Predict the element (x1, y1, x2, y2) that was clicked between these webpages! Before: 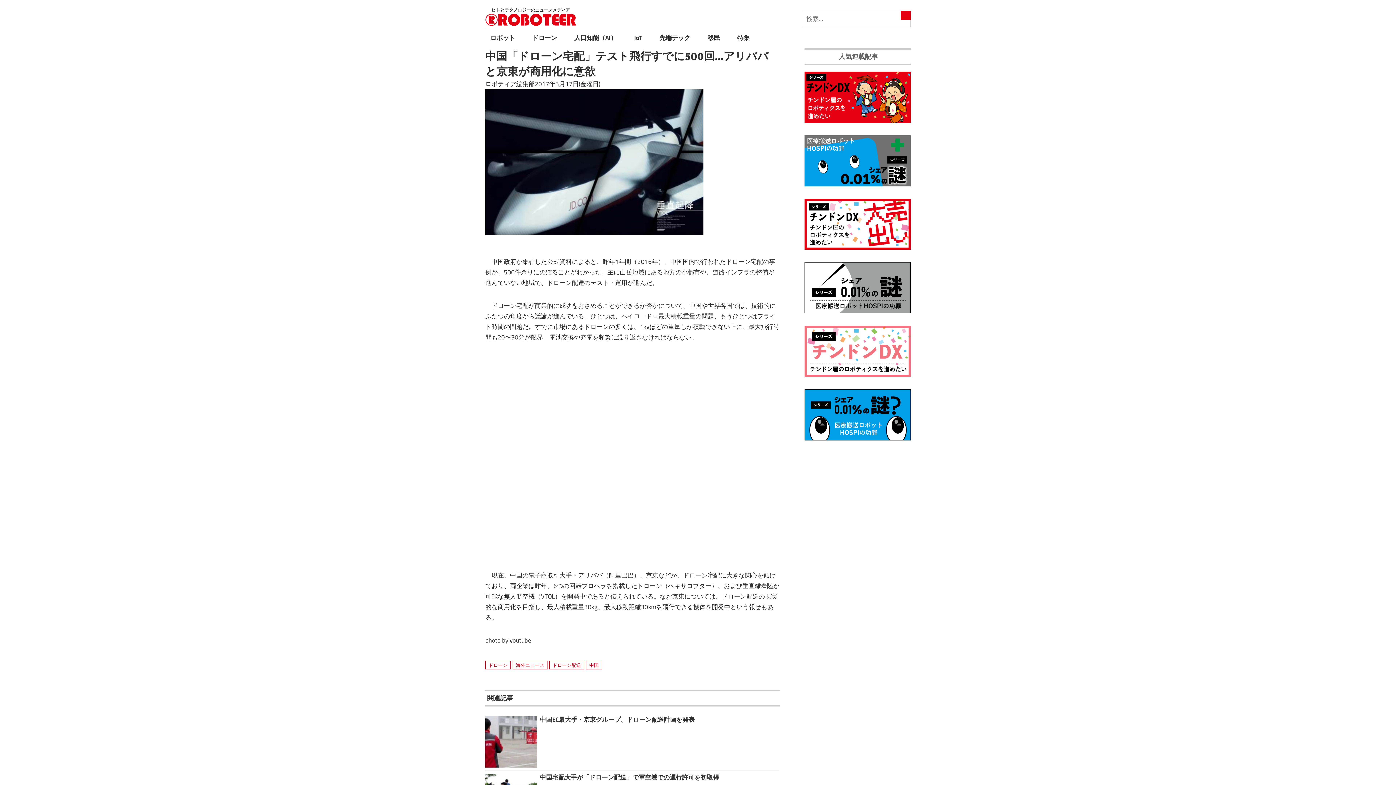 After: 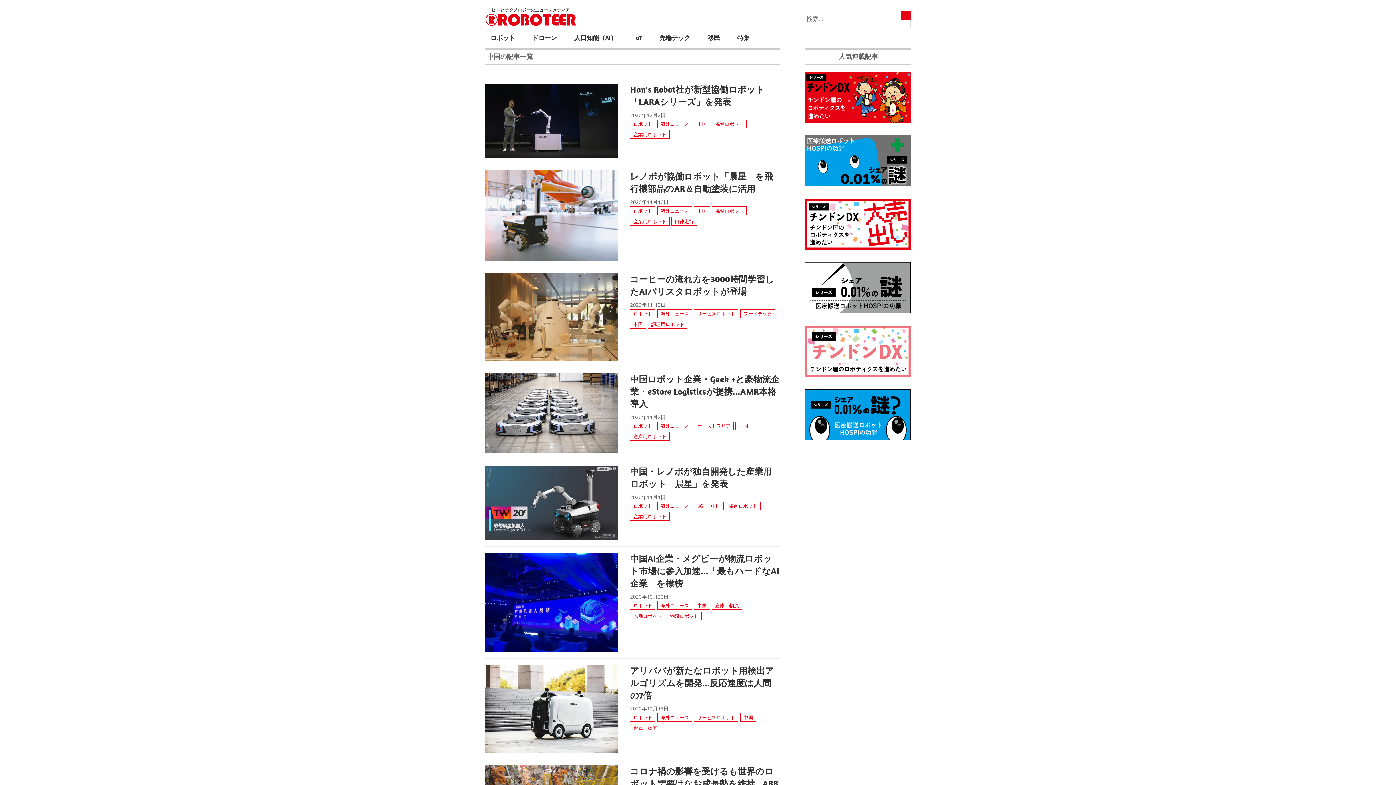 Action: label: 中国 bbox: (586, 659, 601, 670)